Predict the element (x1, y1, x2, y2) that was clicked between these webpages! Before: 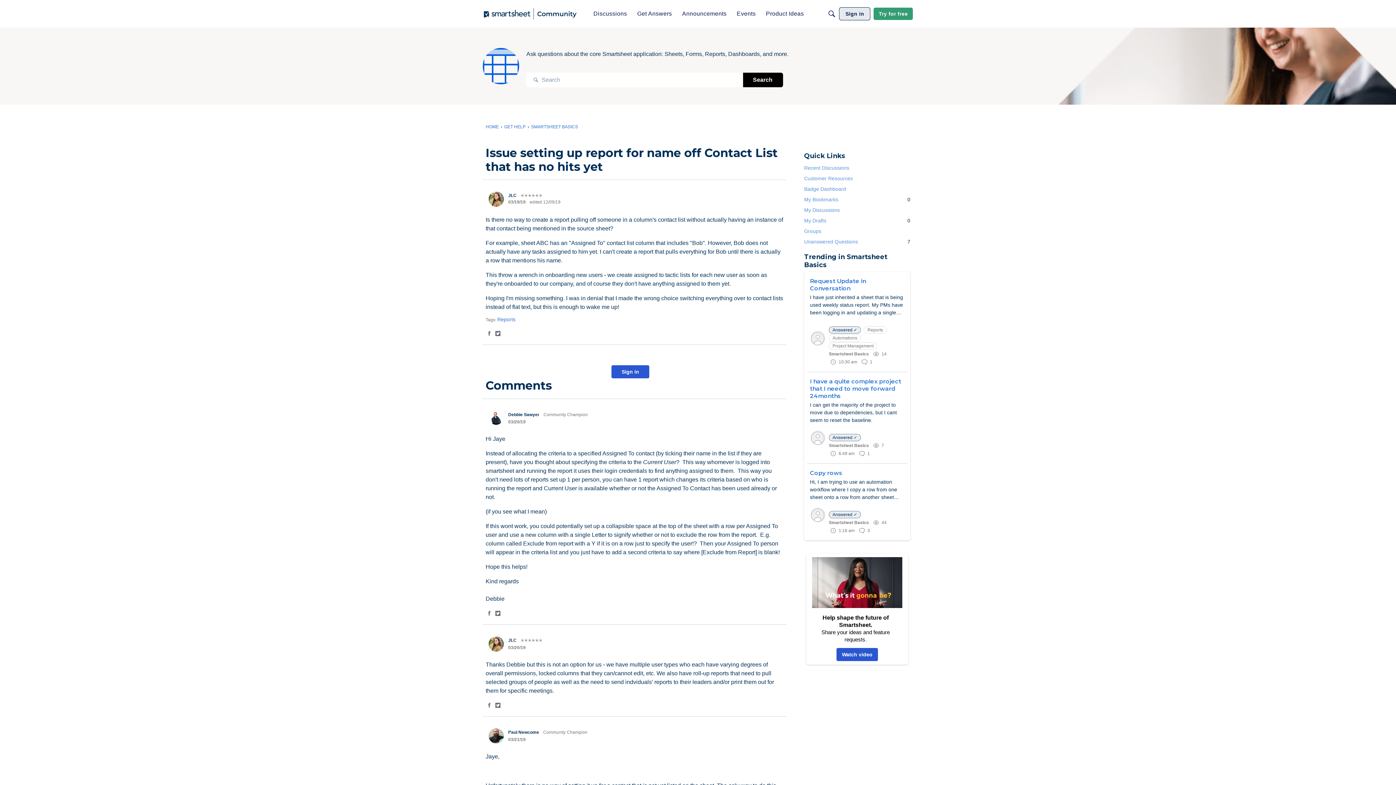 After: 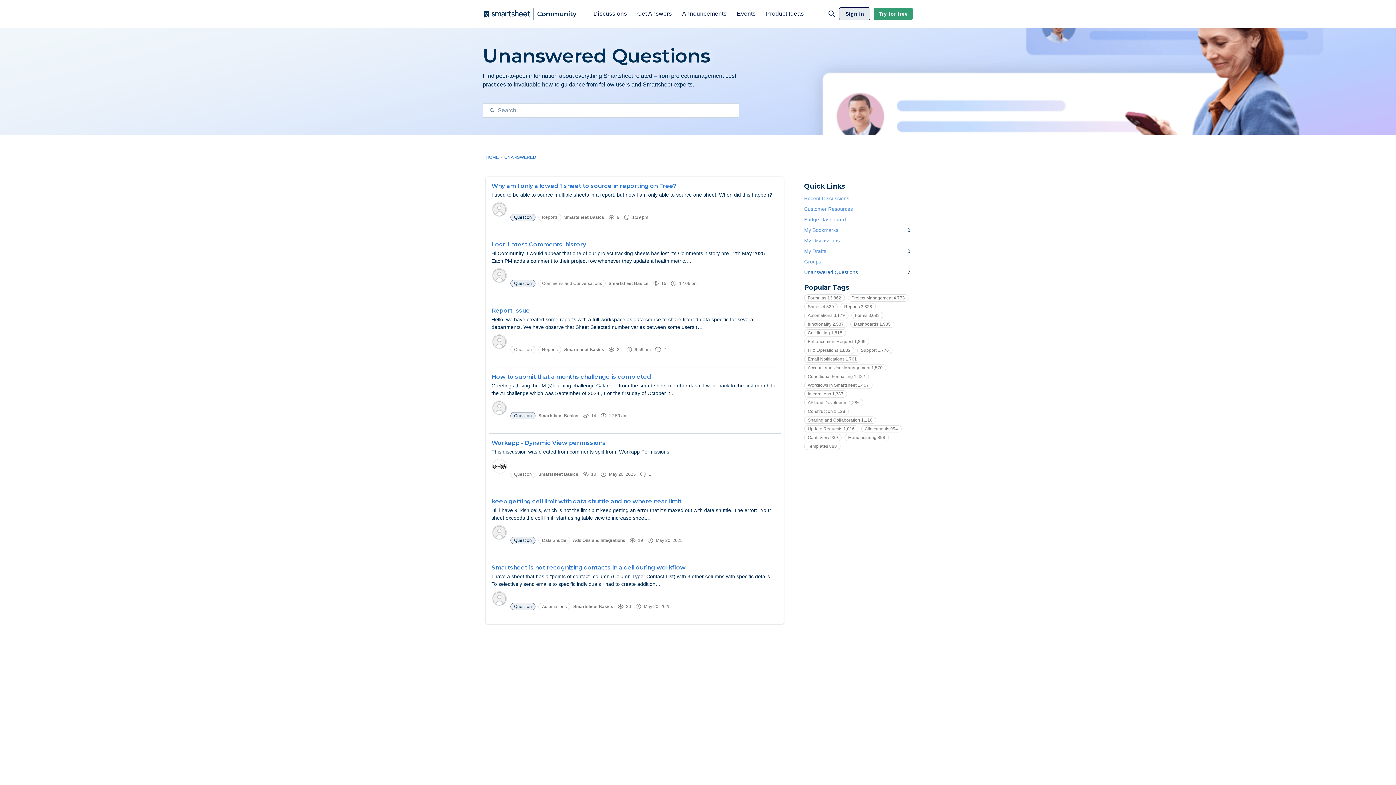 Action: bbox: (804, 236, 910, 247) label: Unanswered Questions
7